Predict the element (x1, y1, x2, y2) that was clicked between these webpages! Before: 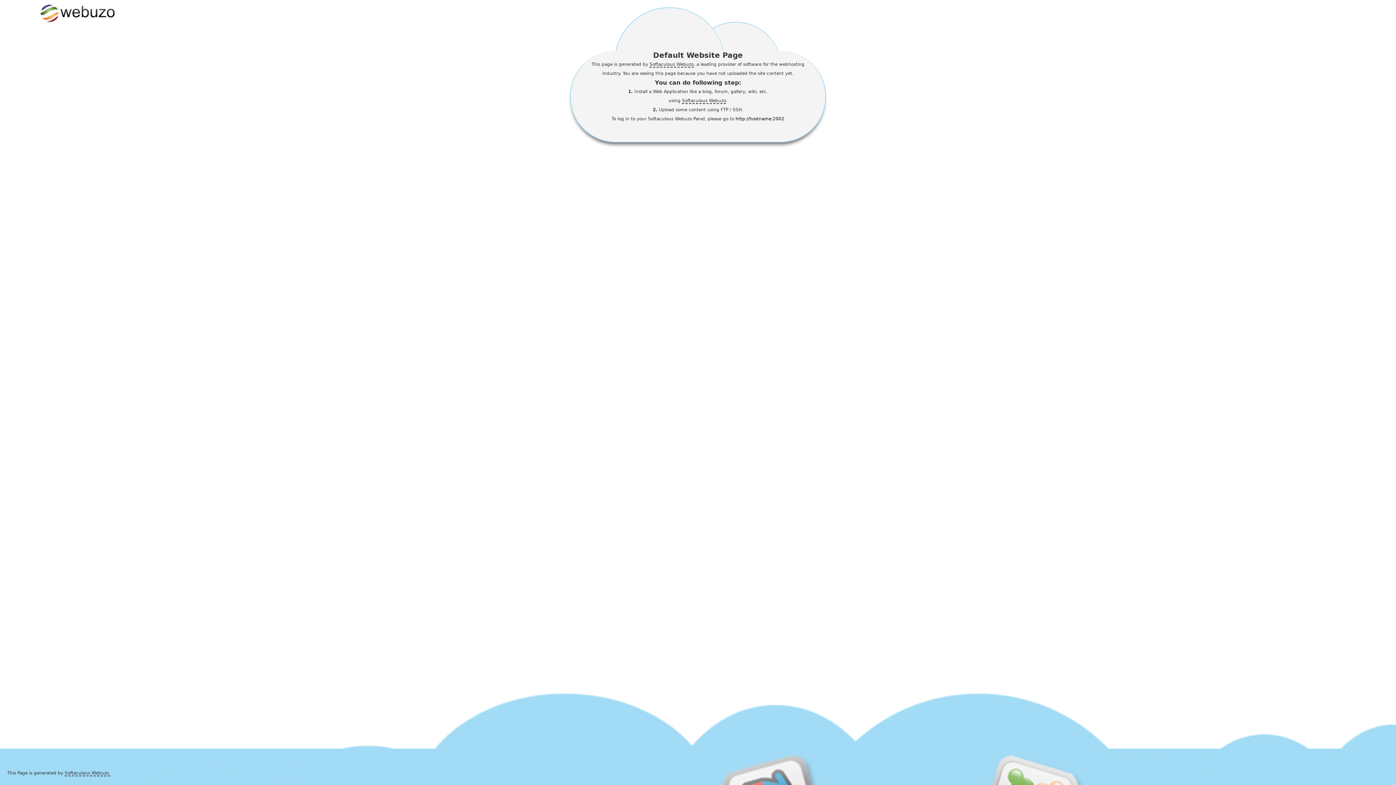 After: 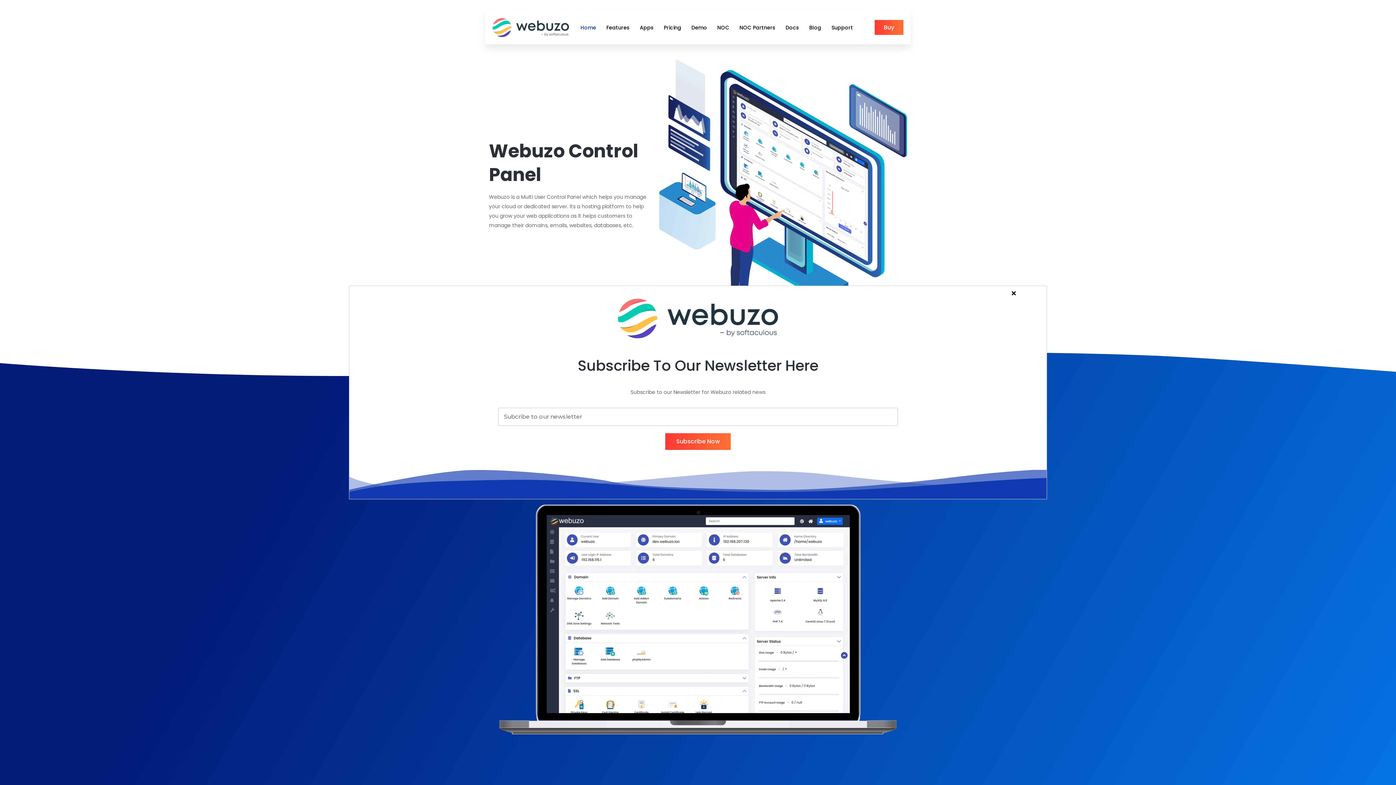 Action: bbox: (64, 770, 110, 776) label: Softaculous Webuzo.